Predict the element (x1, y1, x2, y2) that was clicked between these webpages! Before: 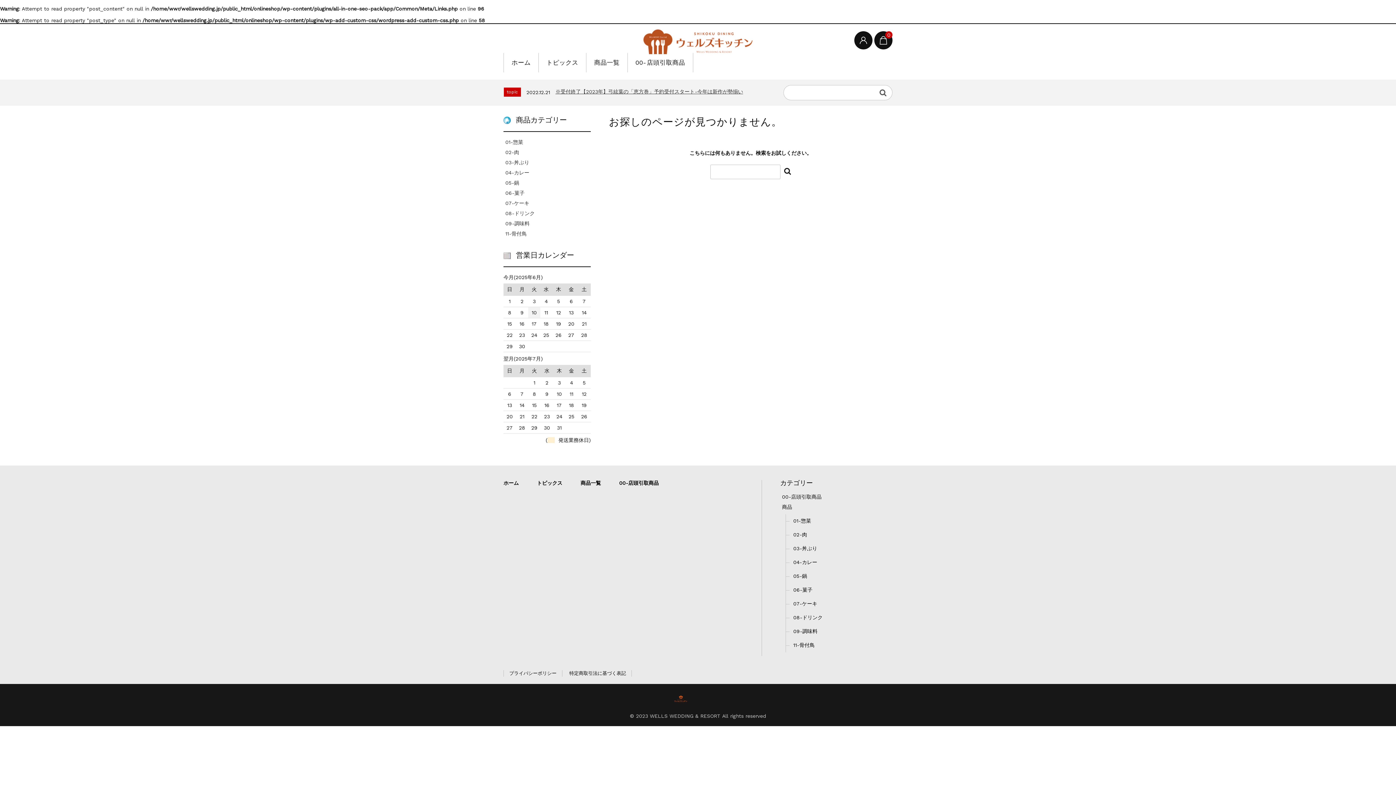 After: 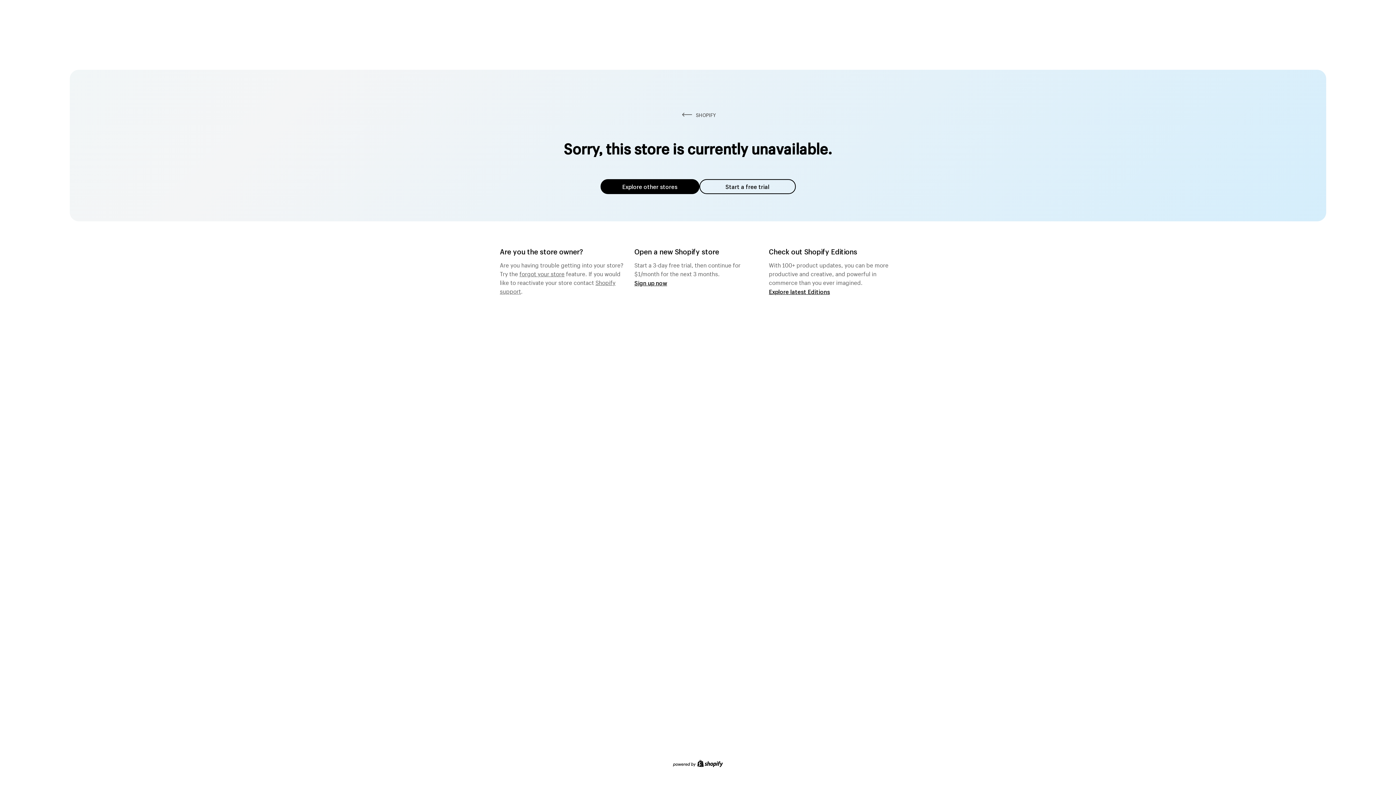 Action: bbox: (505, 179, 590, 190) label: 05-鍋